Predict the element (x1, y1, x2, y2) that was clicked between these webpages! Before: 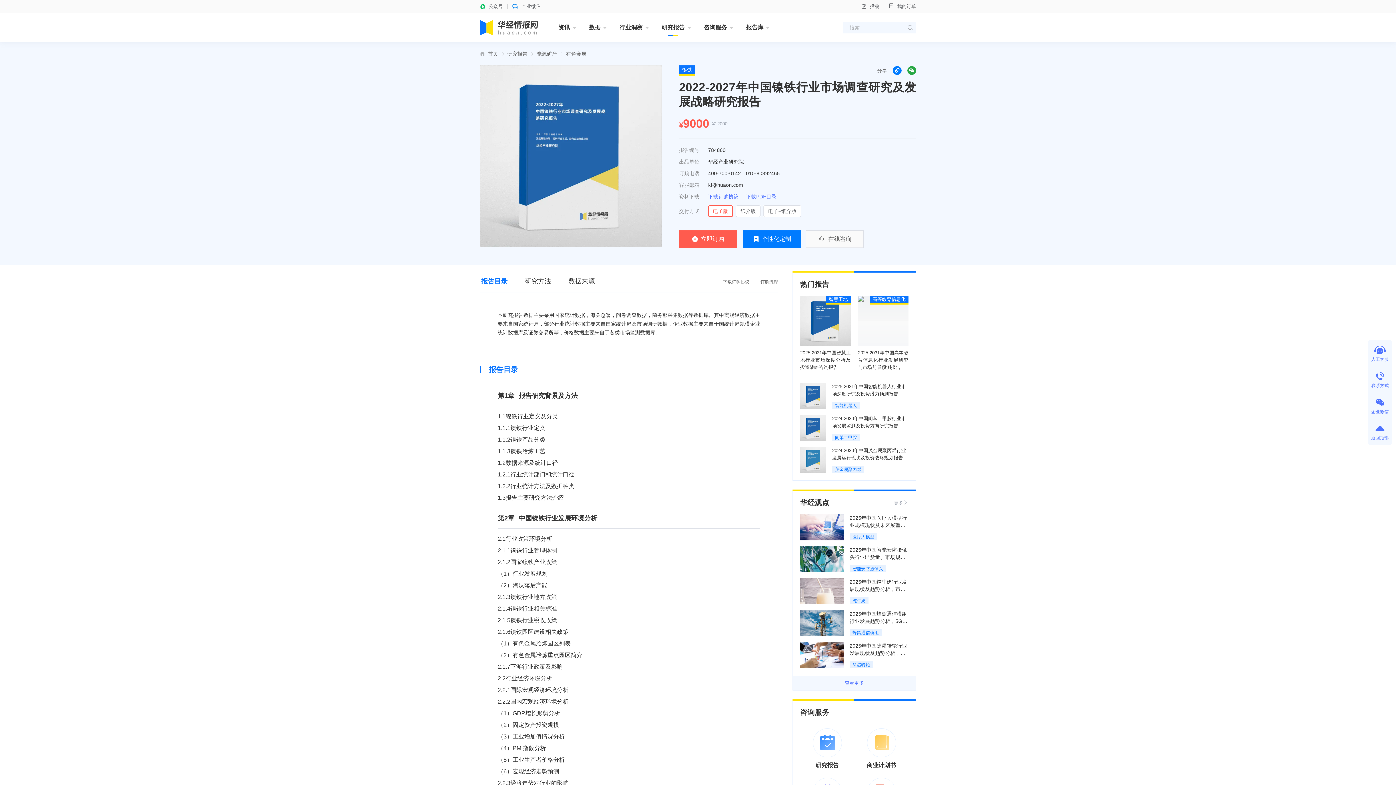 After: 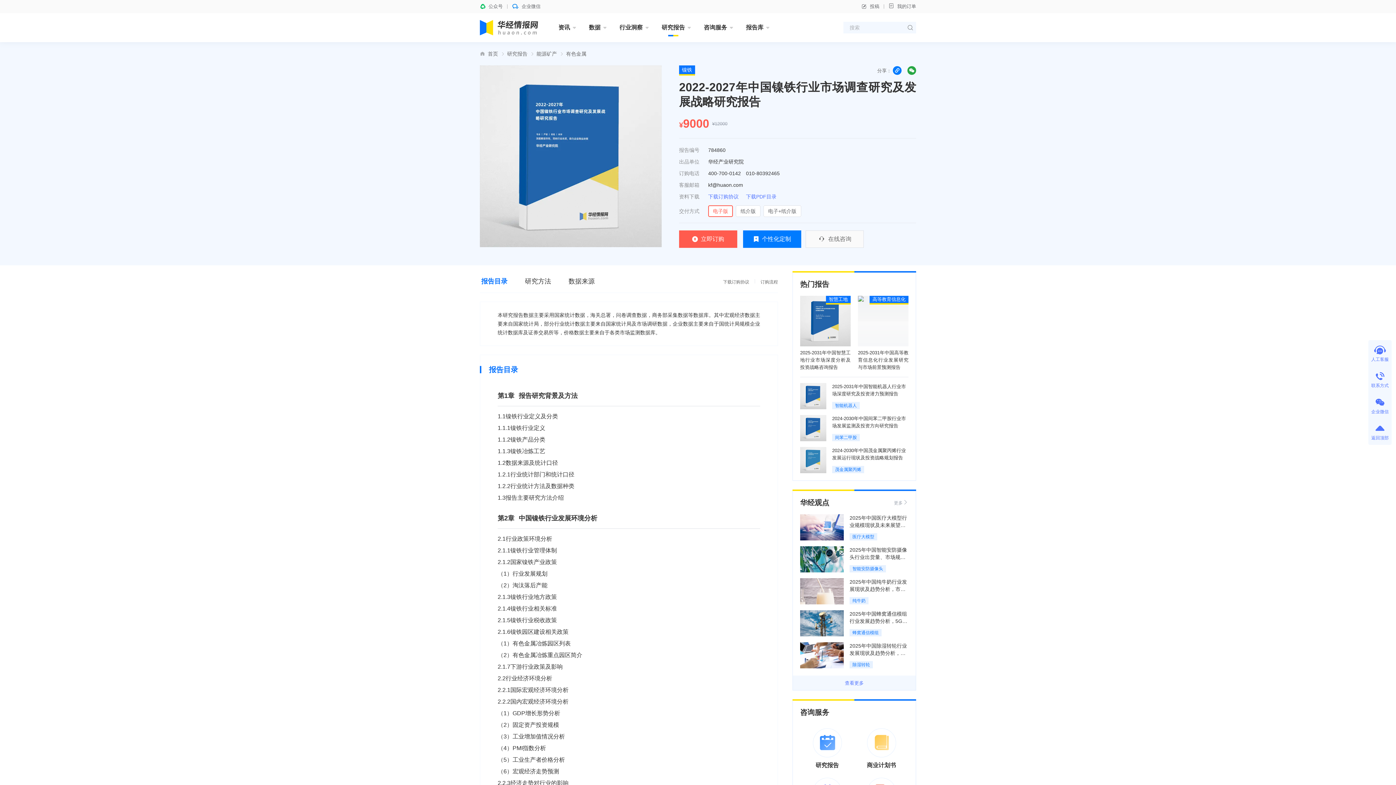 Action: bbox: (800, 296, 850, 346)